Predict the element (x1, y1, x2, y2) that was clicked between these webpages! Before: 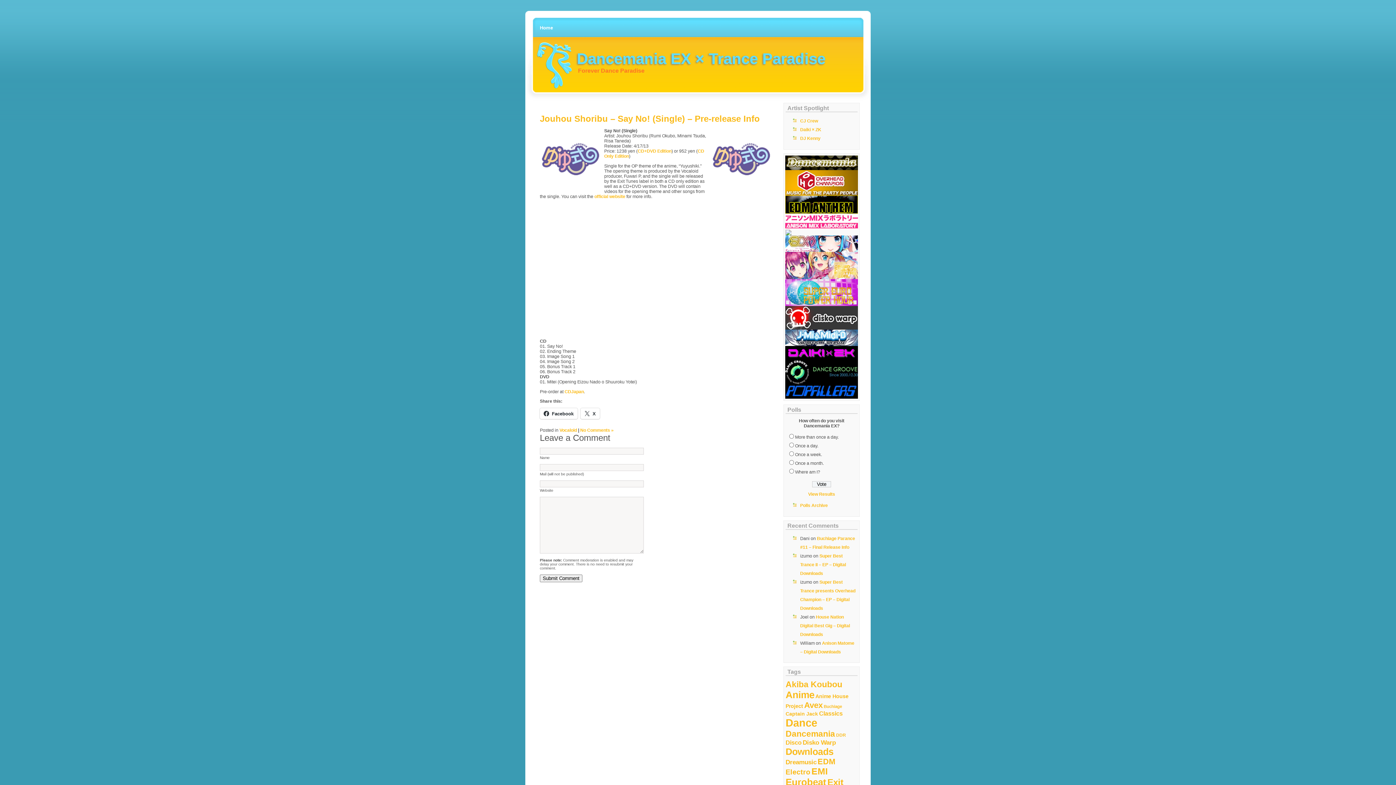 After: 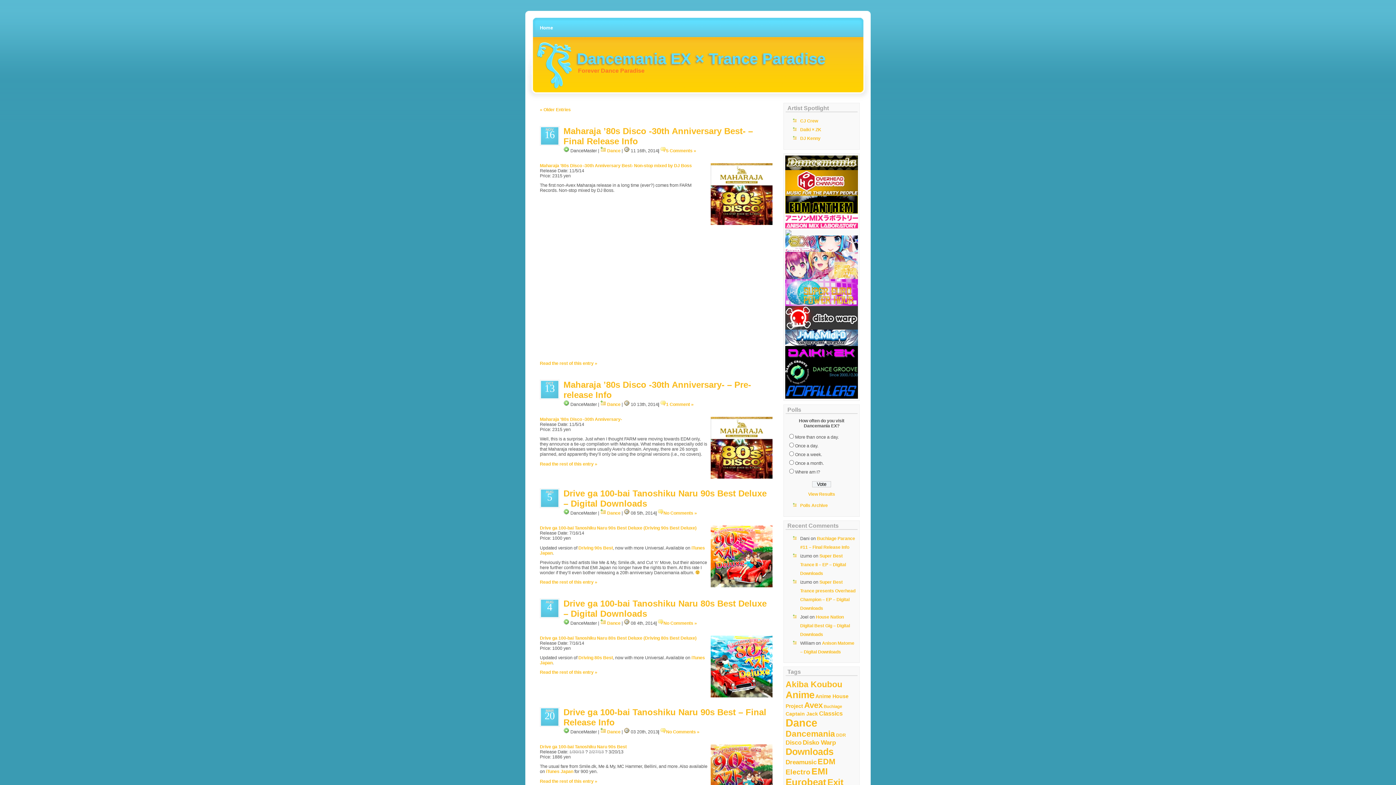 Action: label: Classics (39 items) bbox: (819, 710, 842, 717)